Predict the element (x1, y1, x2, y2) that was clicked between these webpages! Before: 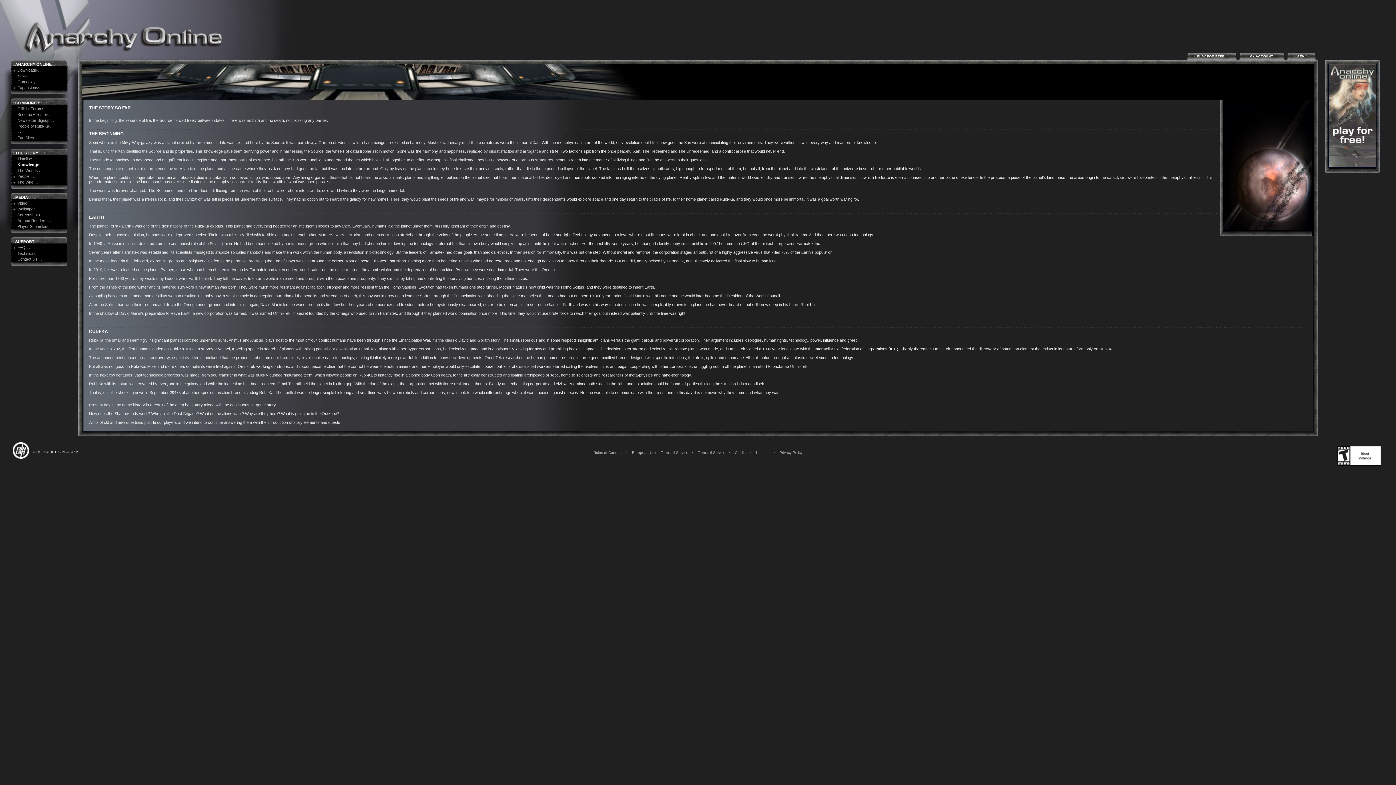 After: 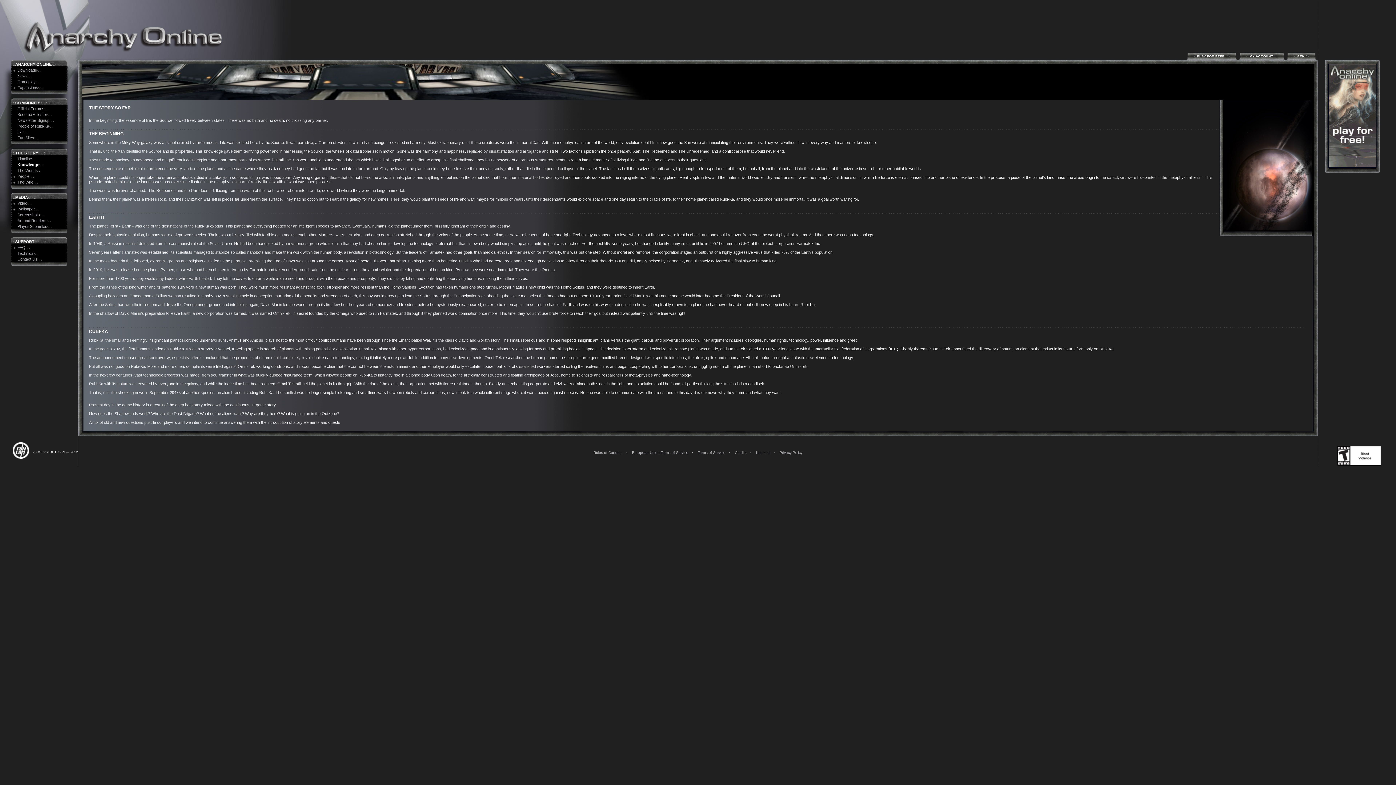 Action: label: . ·. ARK :.· . bbox: (1286, 52, 1317, 60)